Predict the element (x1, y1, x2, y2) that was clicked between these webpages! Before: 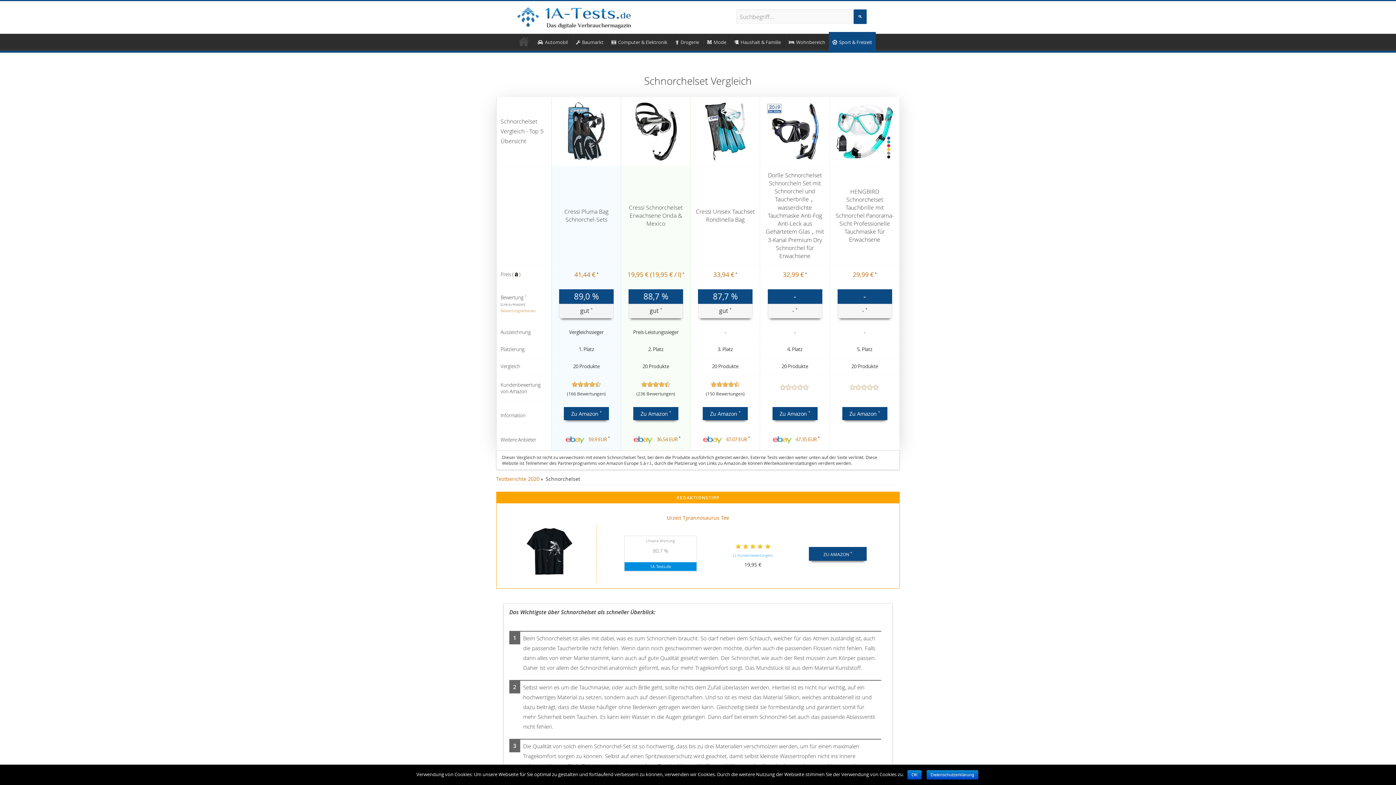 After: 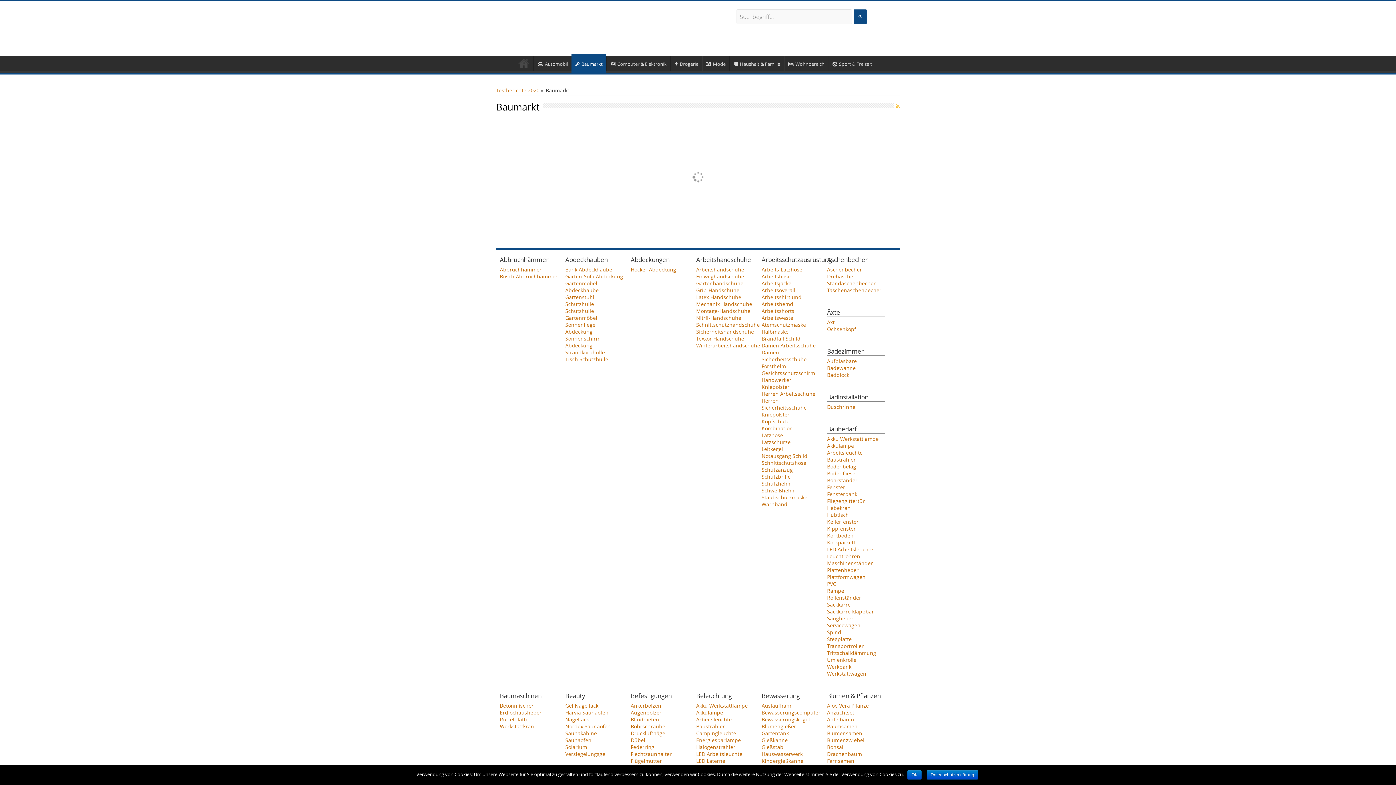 Action: label: Baumarkt bbox: (572, 33, 607, 49)